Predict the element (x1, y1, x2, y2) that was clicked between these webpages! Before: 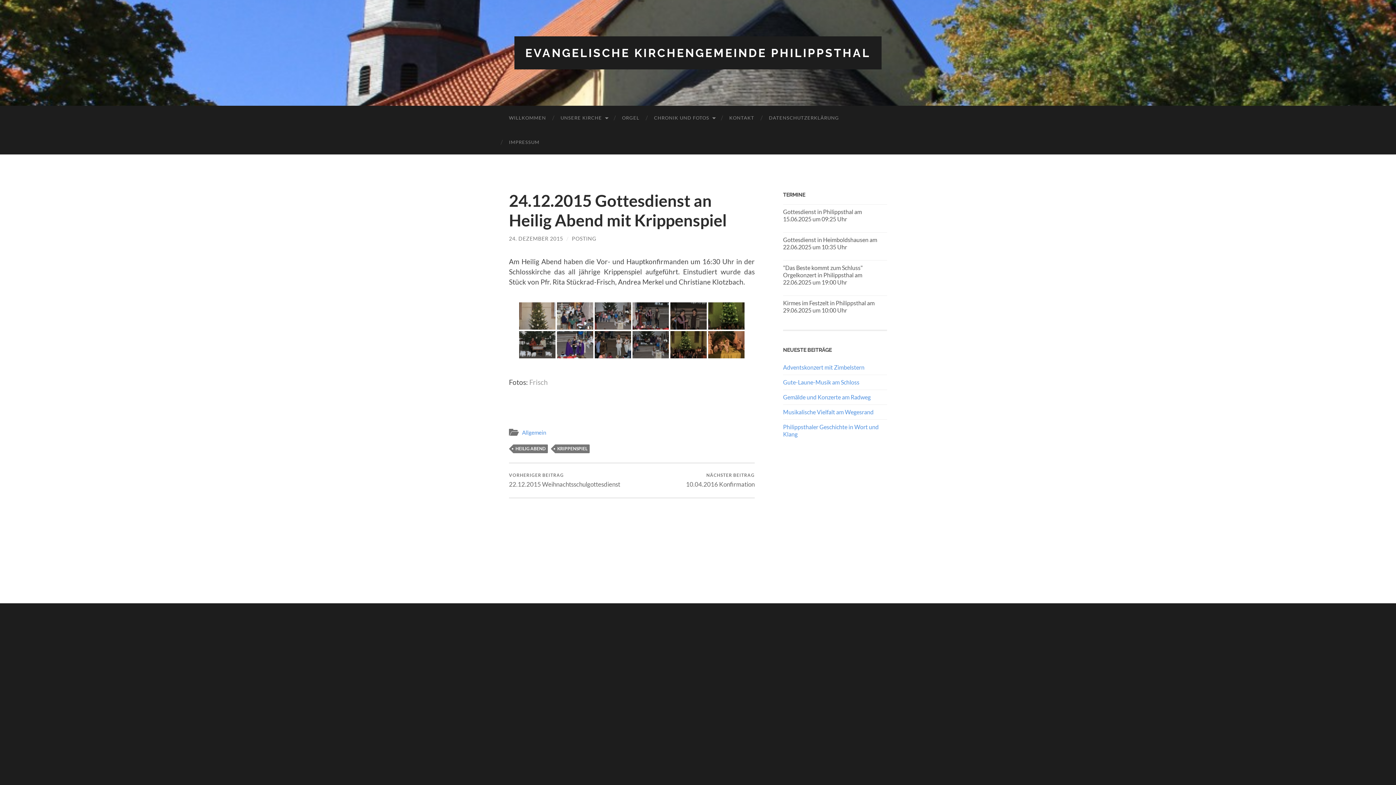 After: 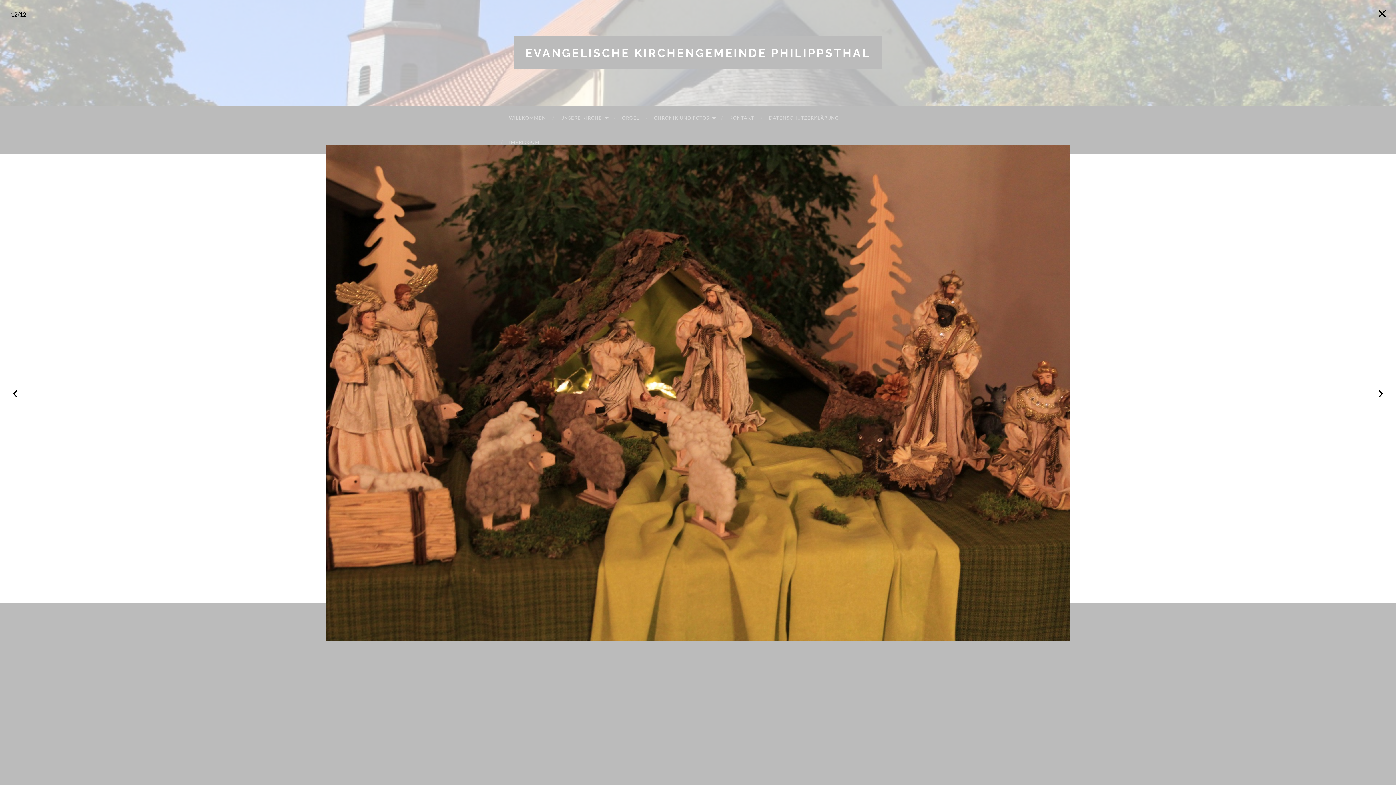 Action: bbox: (708, 331, 744, 358)